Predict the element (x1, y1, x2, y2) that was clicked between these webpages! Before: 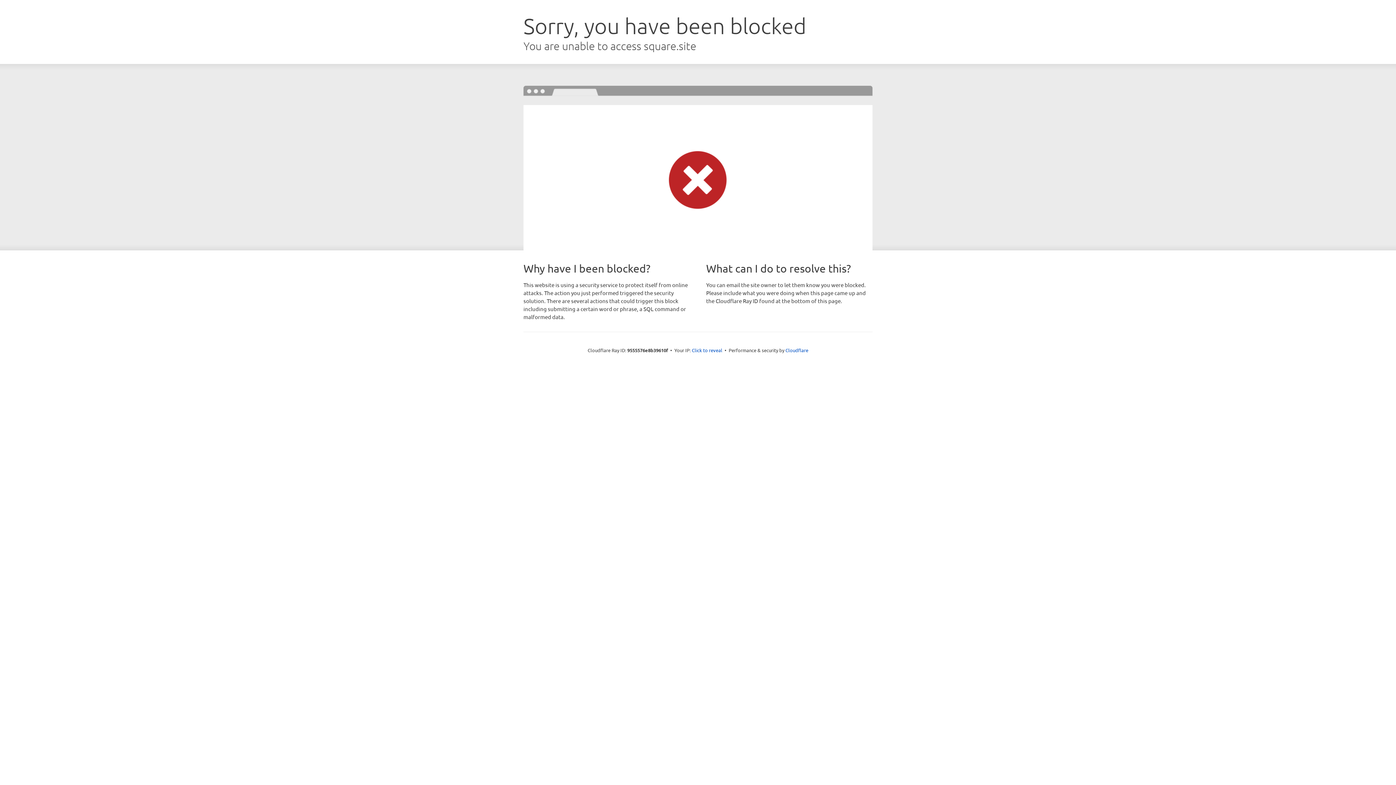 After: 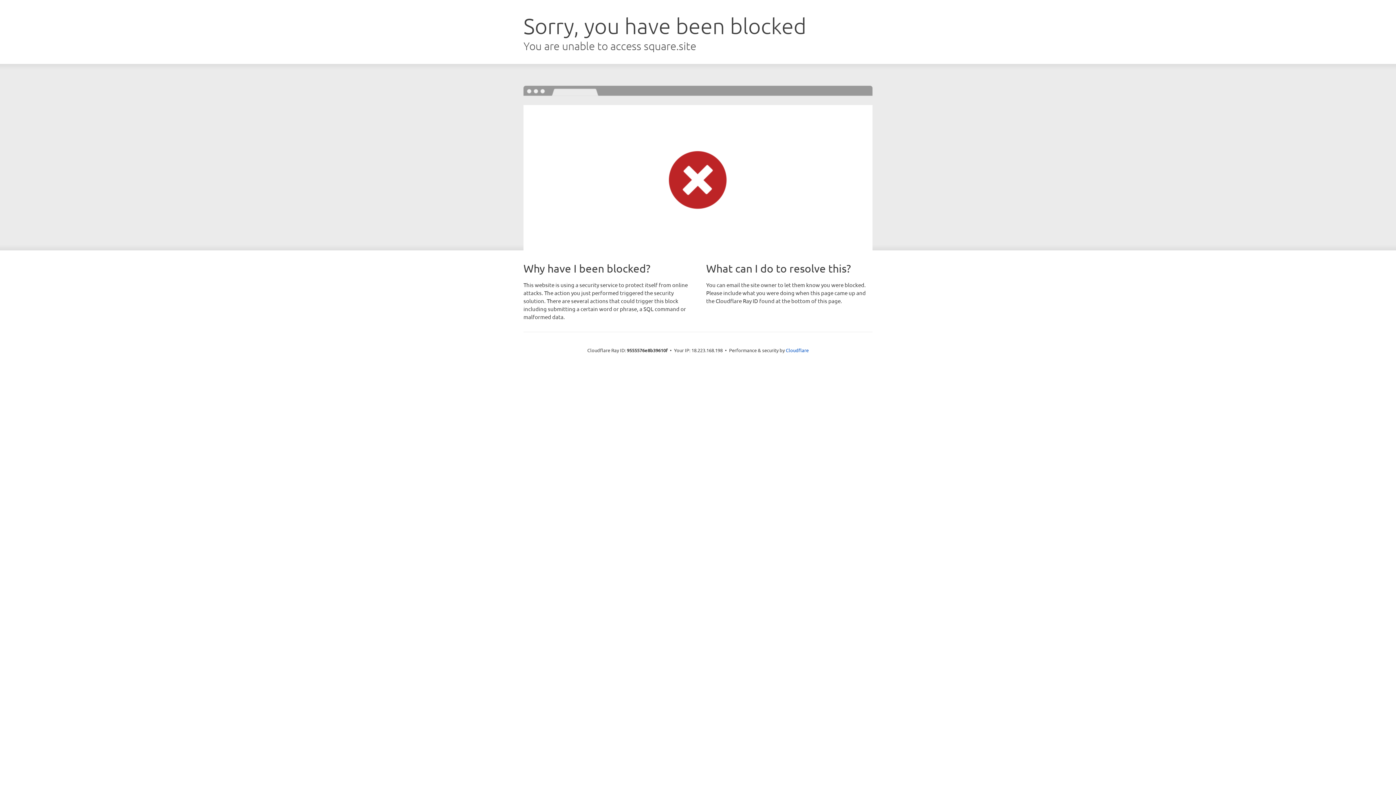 Action: bbox: (692, 346, 722, 353) label: Click to reveal